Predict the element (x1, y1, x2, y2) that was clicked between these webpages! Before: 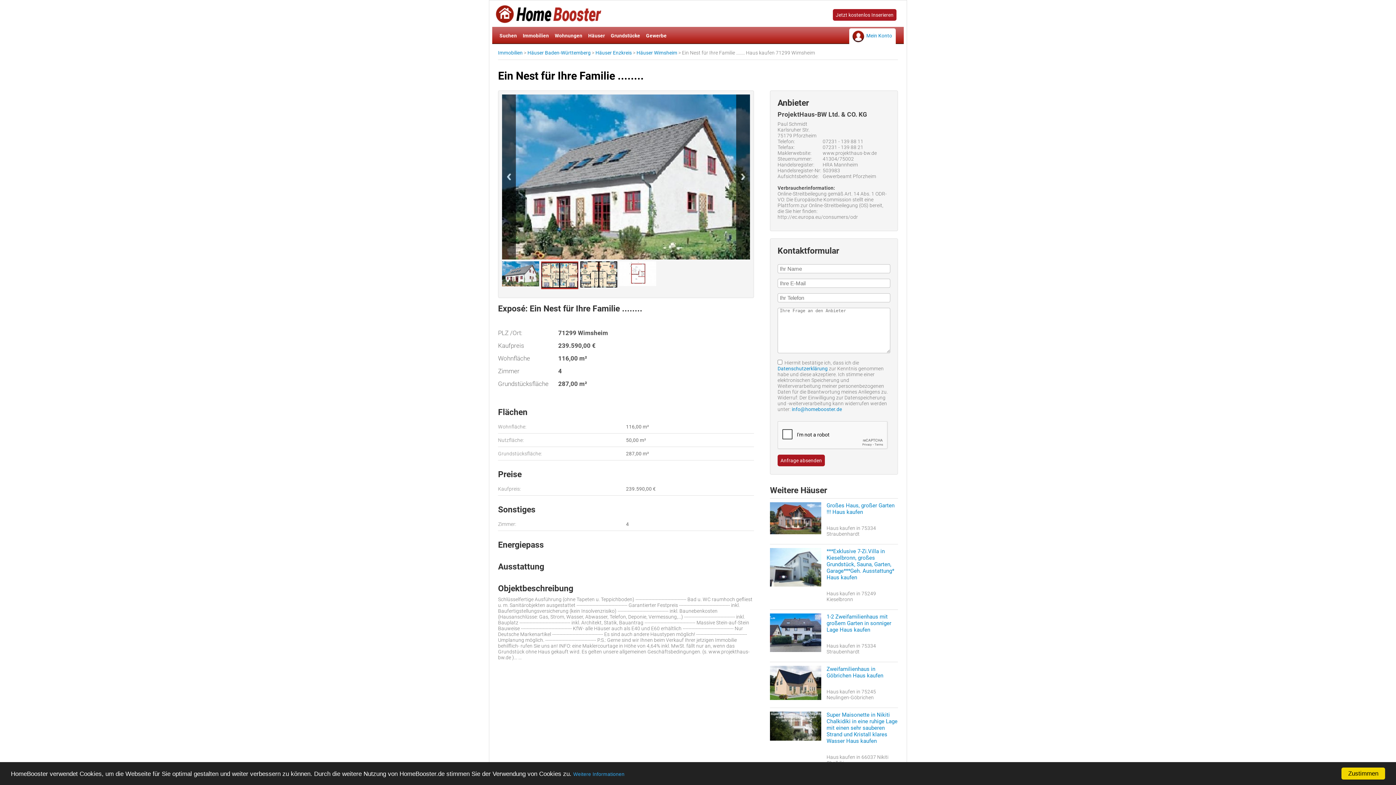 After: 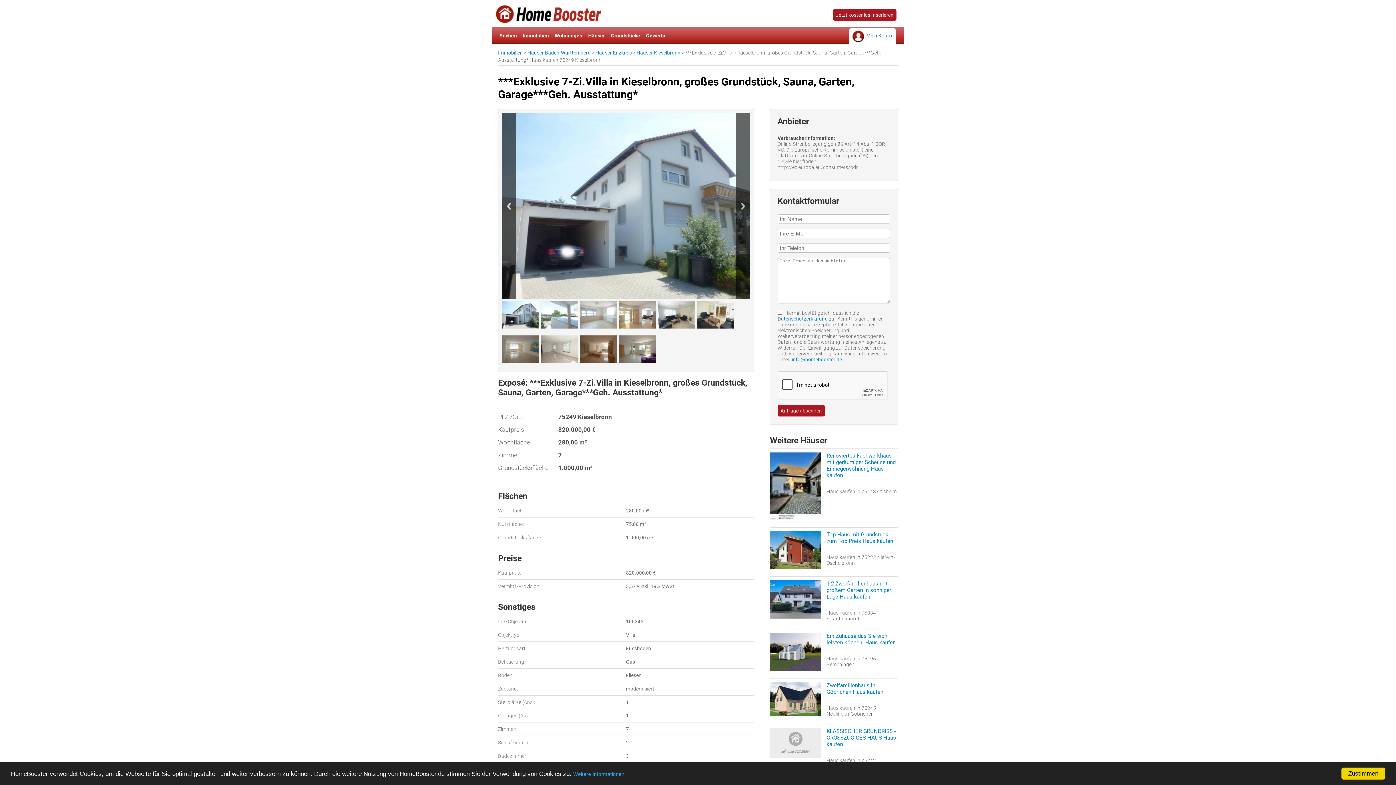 Action: bbox: (826, 548, 898, 581) label: ***Exklusive 7-Zi.Villa in Kieselbronn, großes Grundstück, Sauna, Garten, Garage***Geh. Ausstattung* Haus kaufen